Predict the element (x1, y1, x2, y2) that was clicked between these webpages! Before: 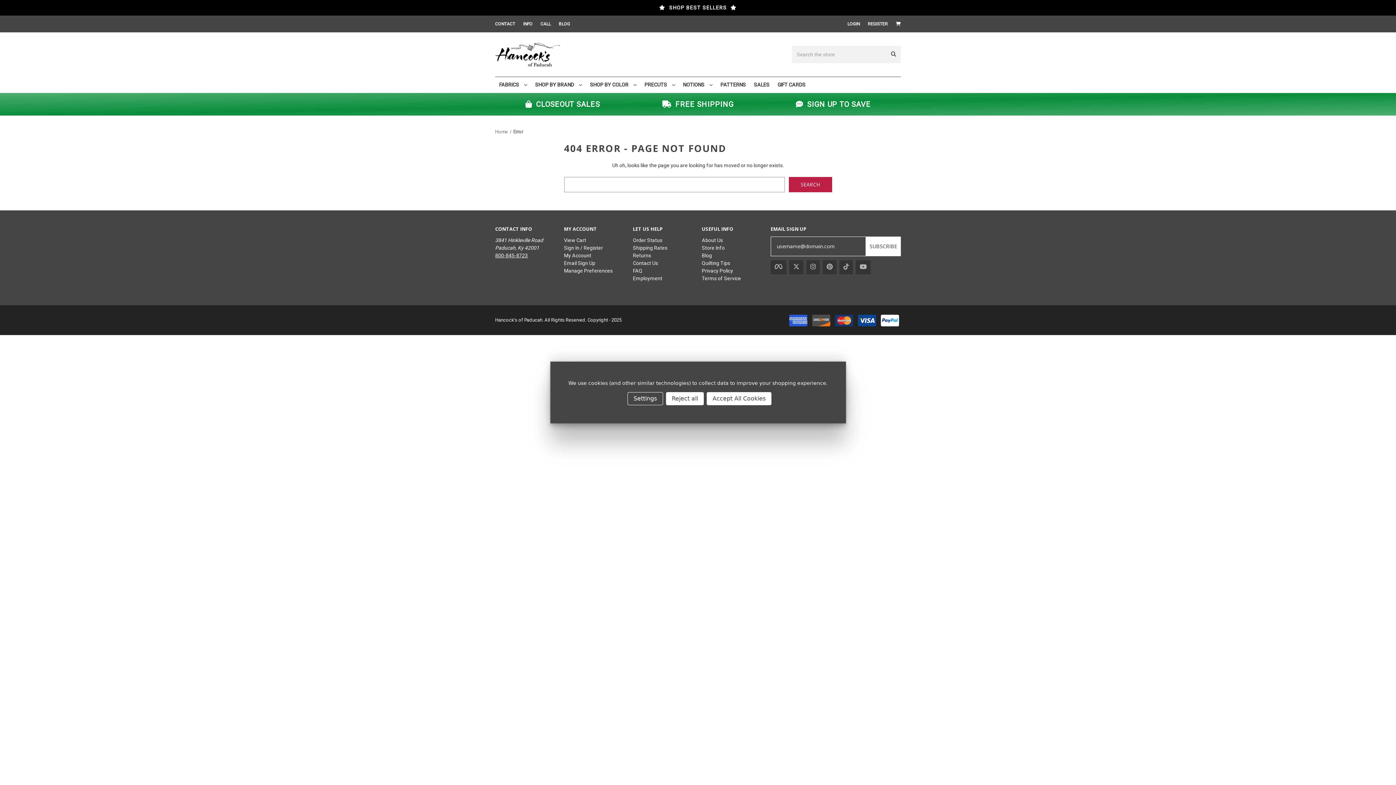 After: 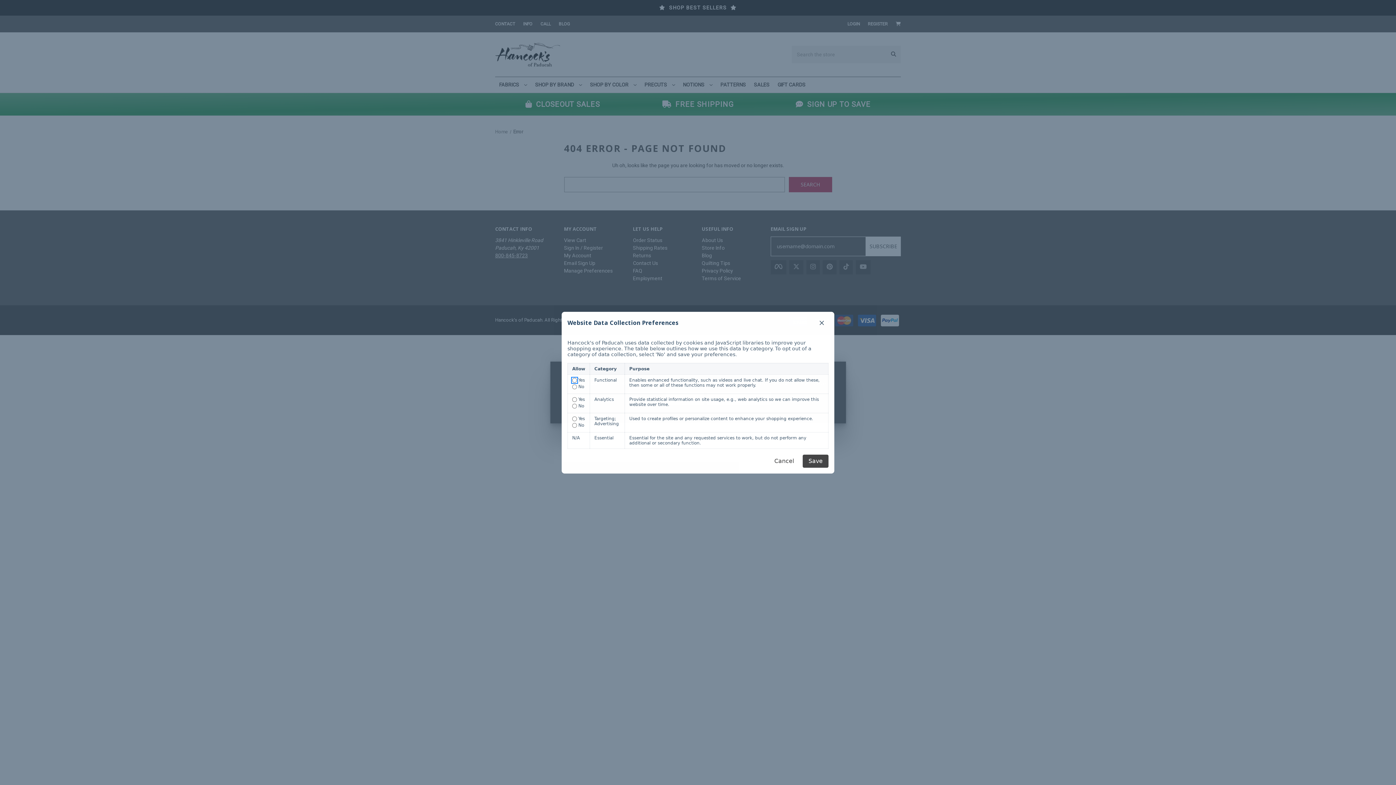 Action: label: Settings bbox: (627, 392, 663, 405)